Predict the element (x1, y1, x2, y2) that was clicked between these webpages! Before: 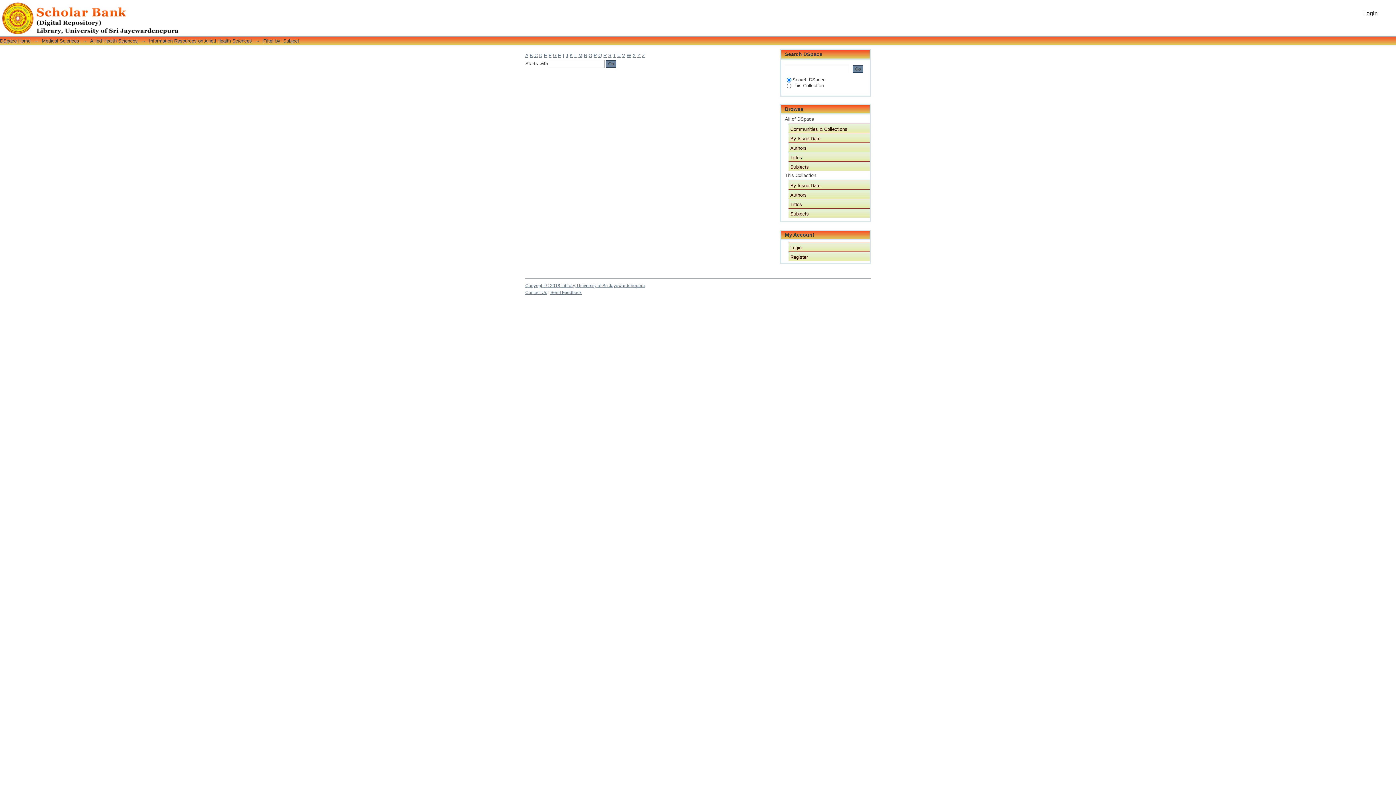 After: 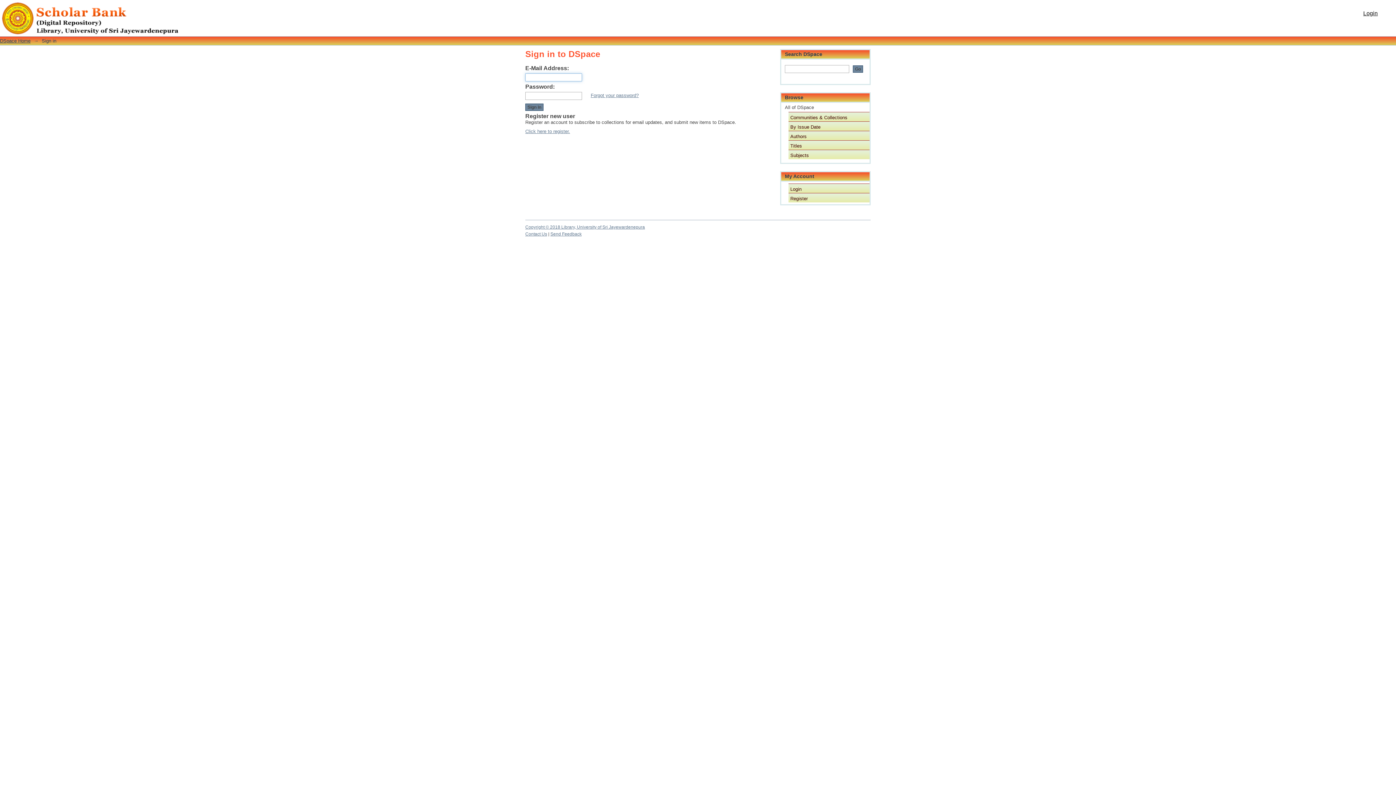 Action: label: Login bbox: (1363, 10, 1378, 16)